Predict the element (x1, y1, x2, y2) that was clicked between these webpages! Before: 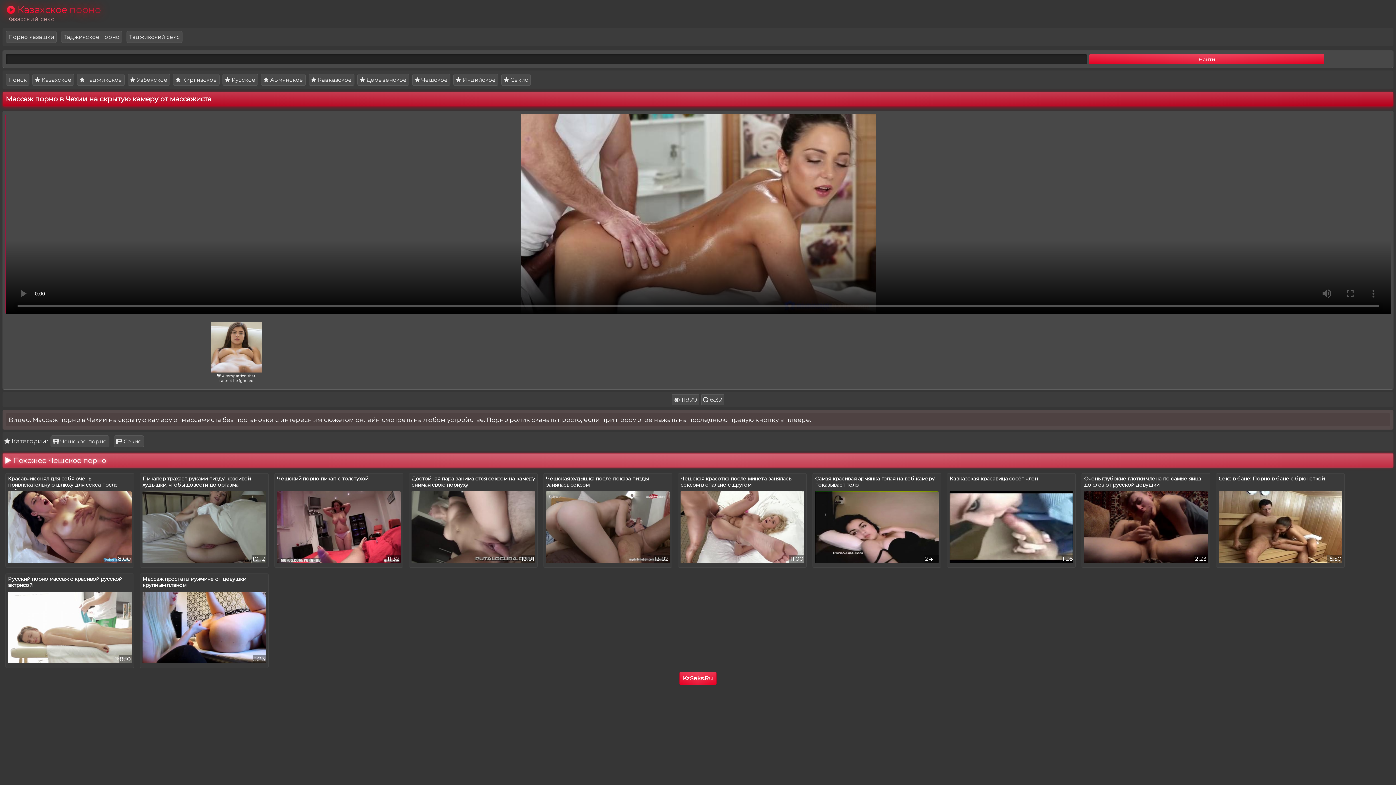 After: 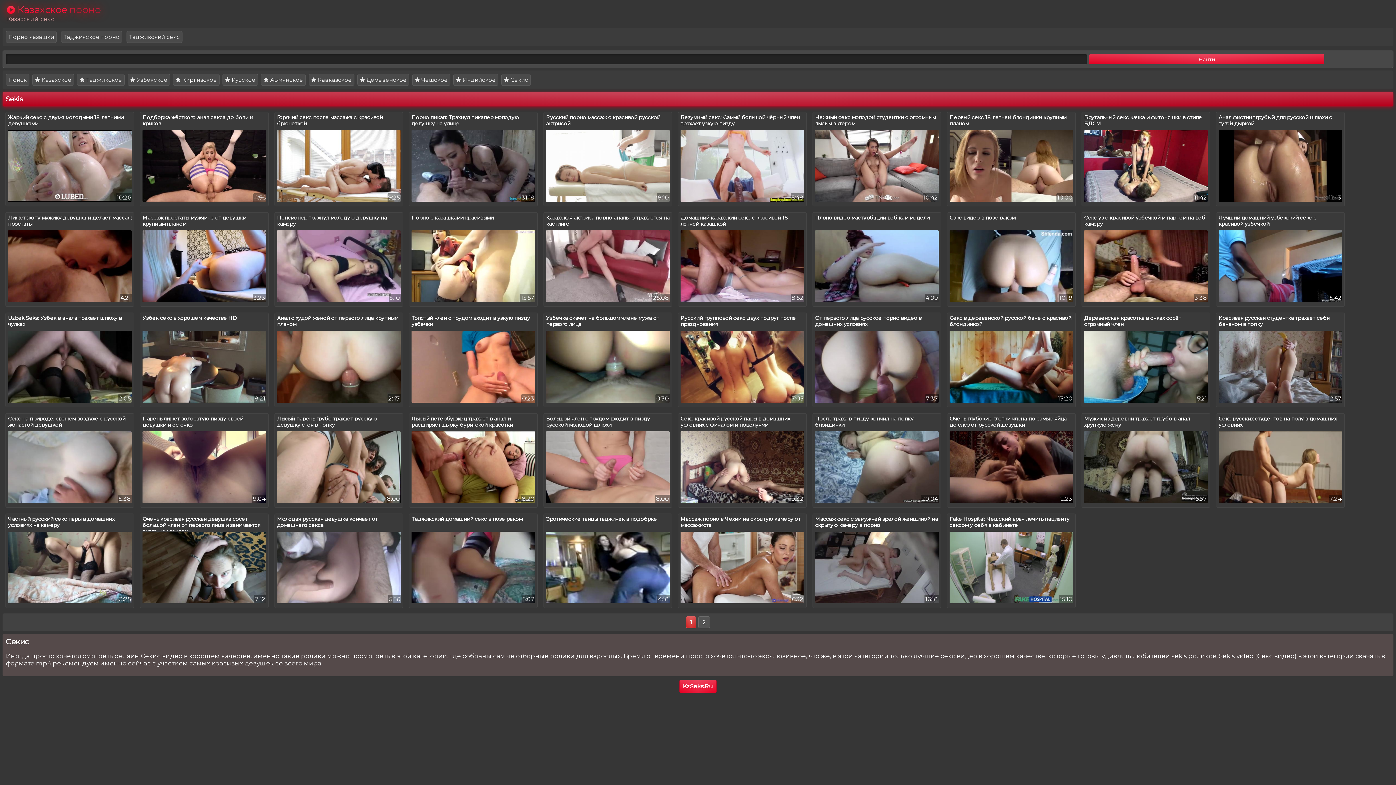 Action: label:  Секис bbox: (501, 73, 530, 85)